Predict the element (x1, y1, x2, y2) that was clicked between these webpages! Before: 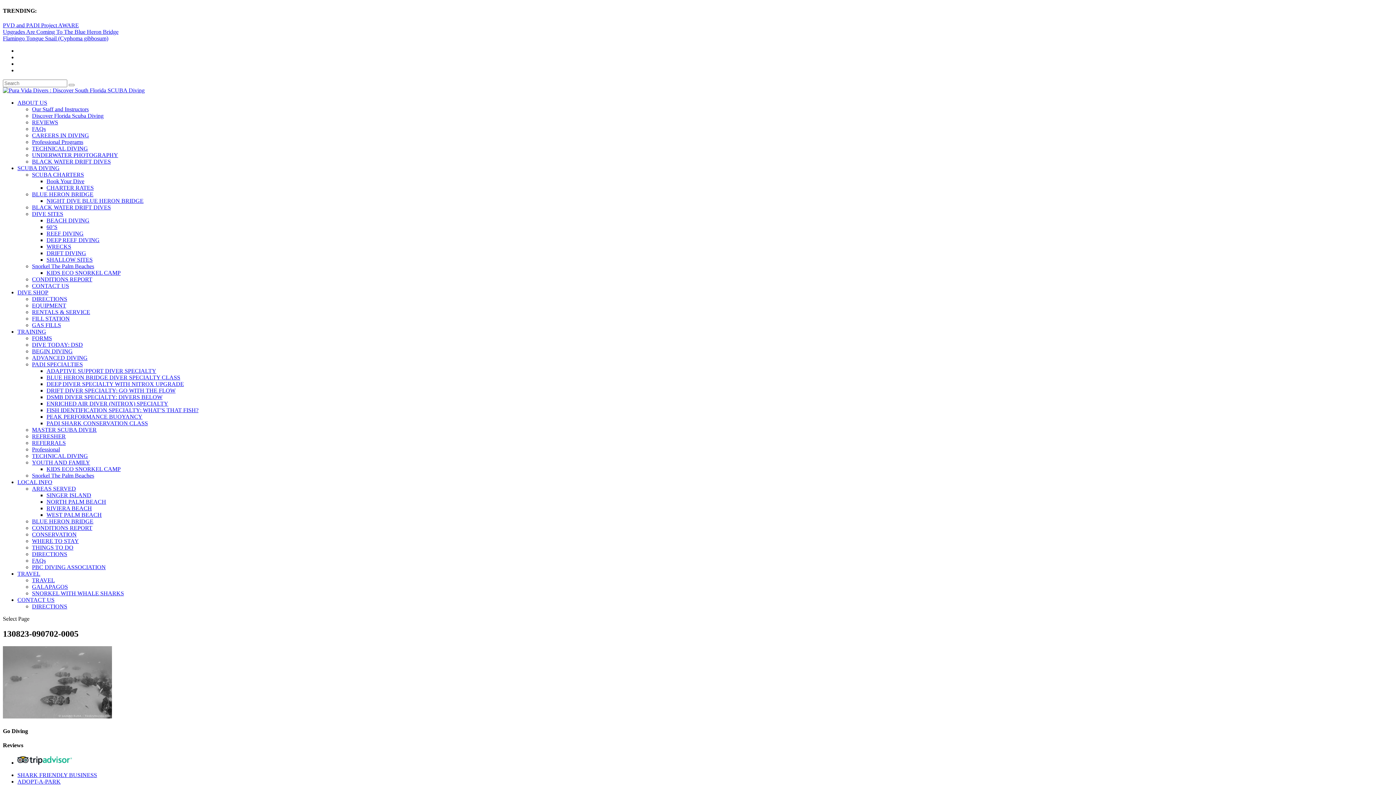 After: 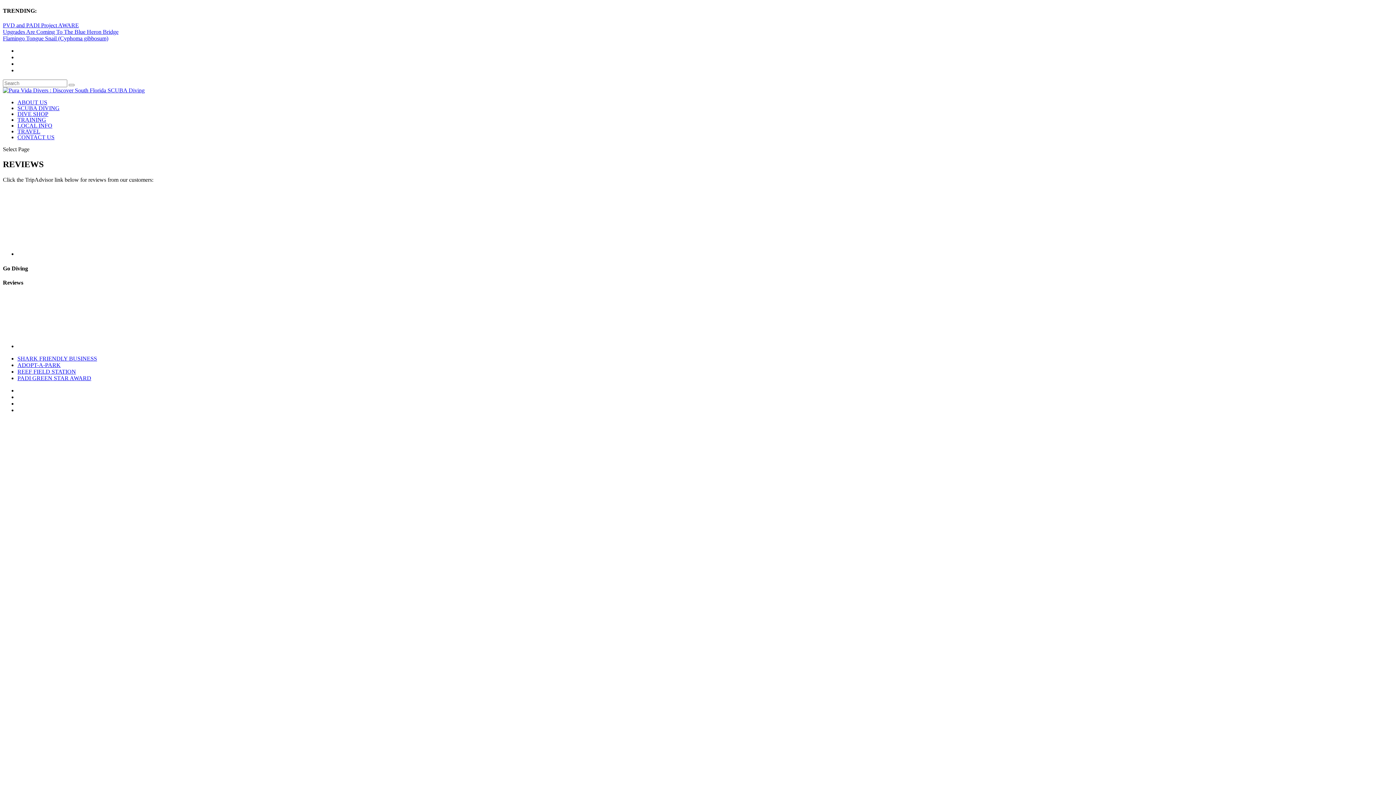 Action: label: REVIEWS bbox: (32, 119, 58, 125)